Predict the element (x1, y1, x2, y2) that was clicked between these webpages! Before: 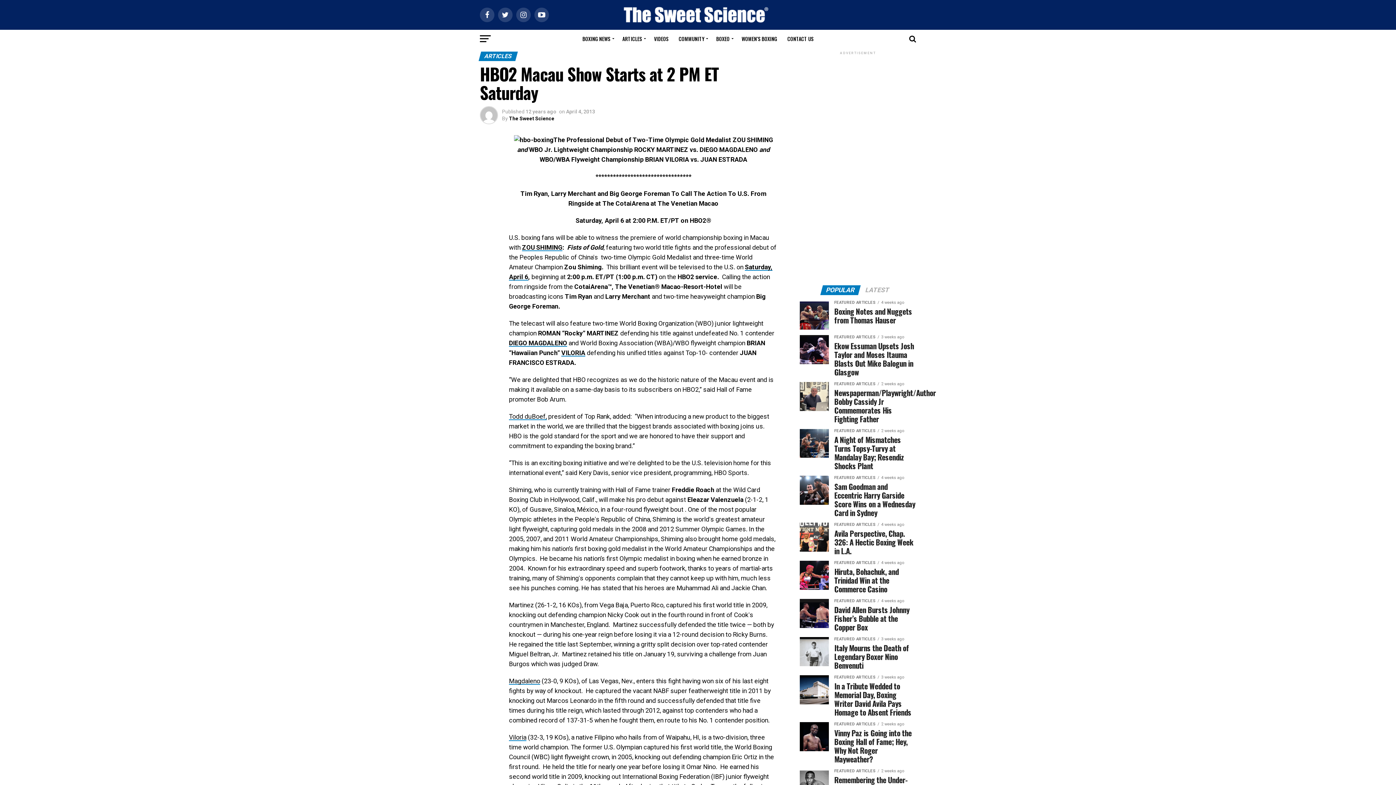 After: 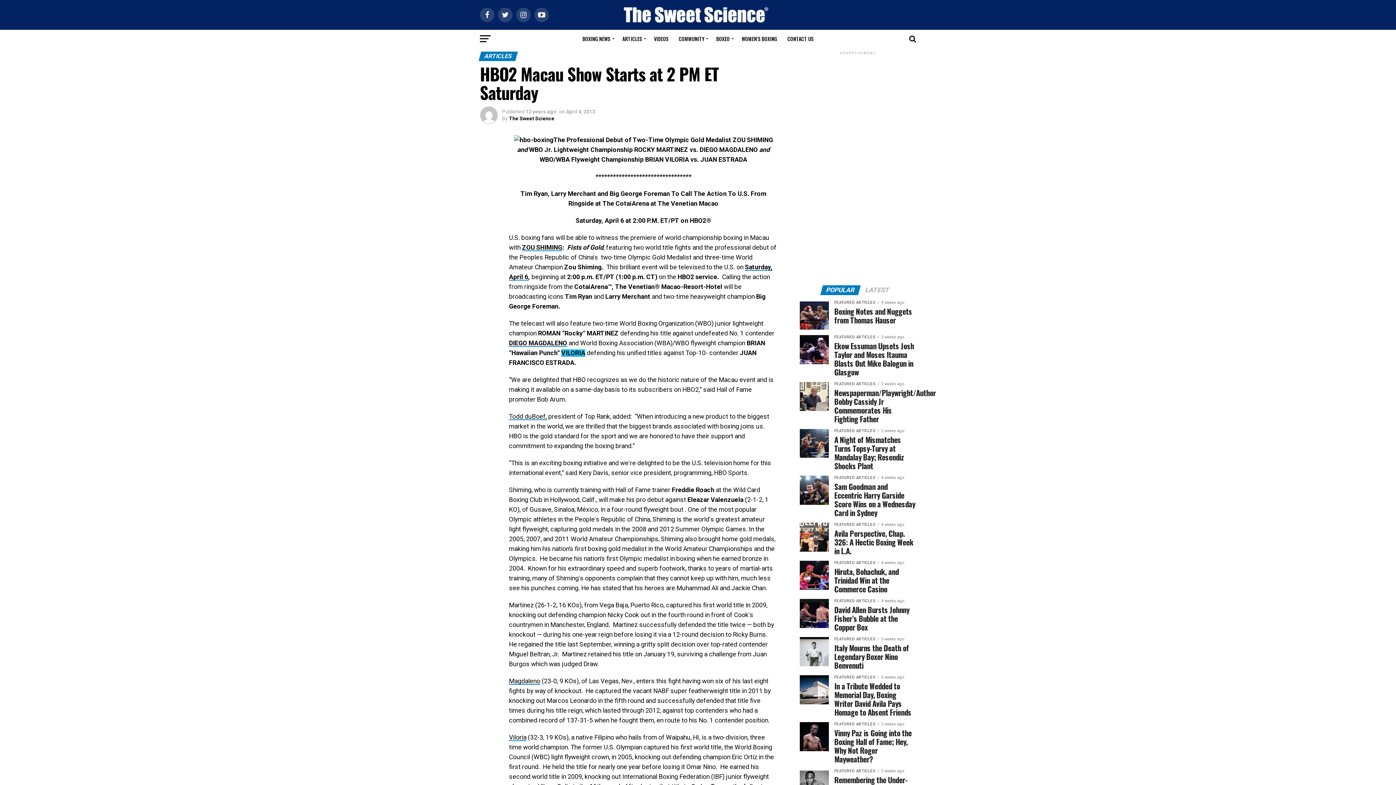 Action: label: VILORIA bbox: (561, 349, 585, 356)